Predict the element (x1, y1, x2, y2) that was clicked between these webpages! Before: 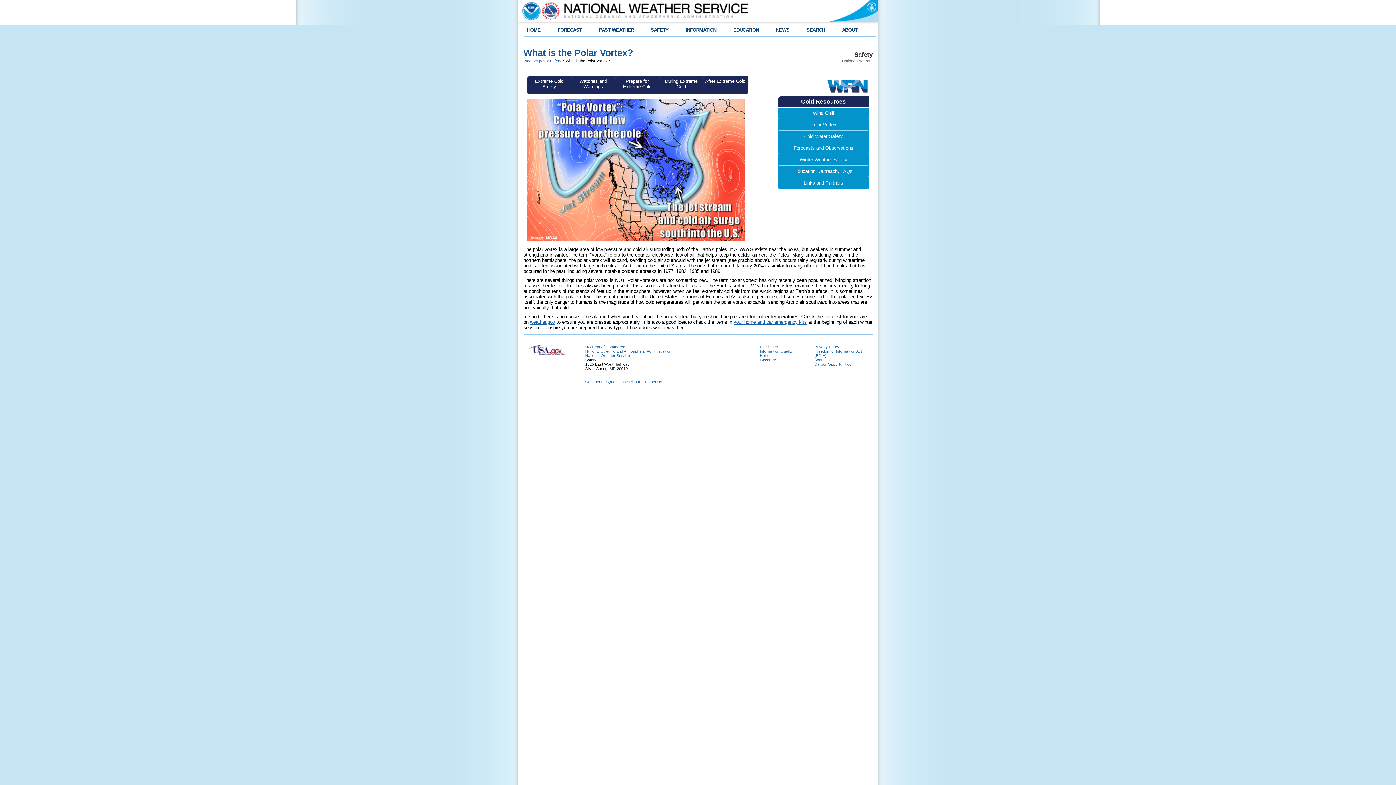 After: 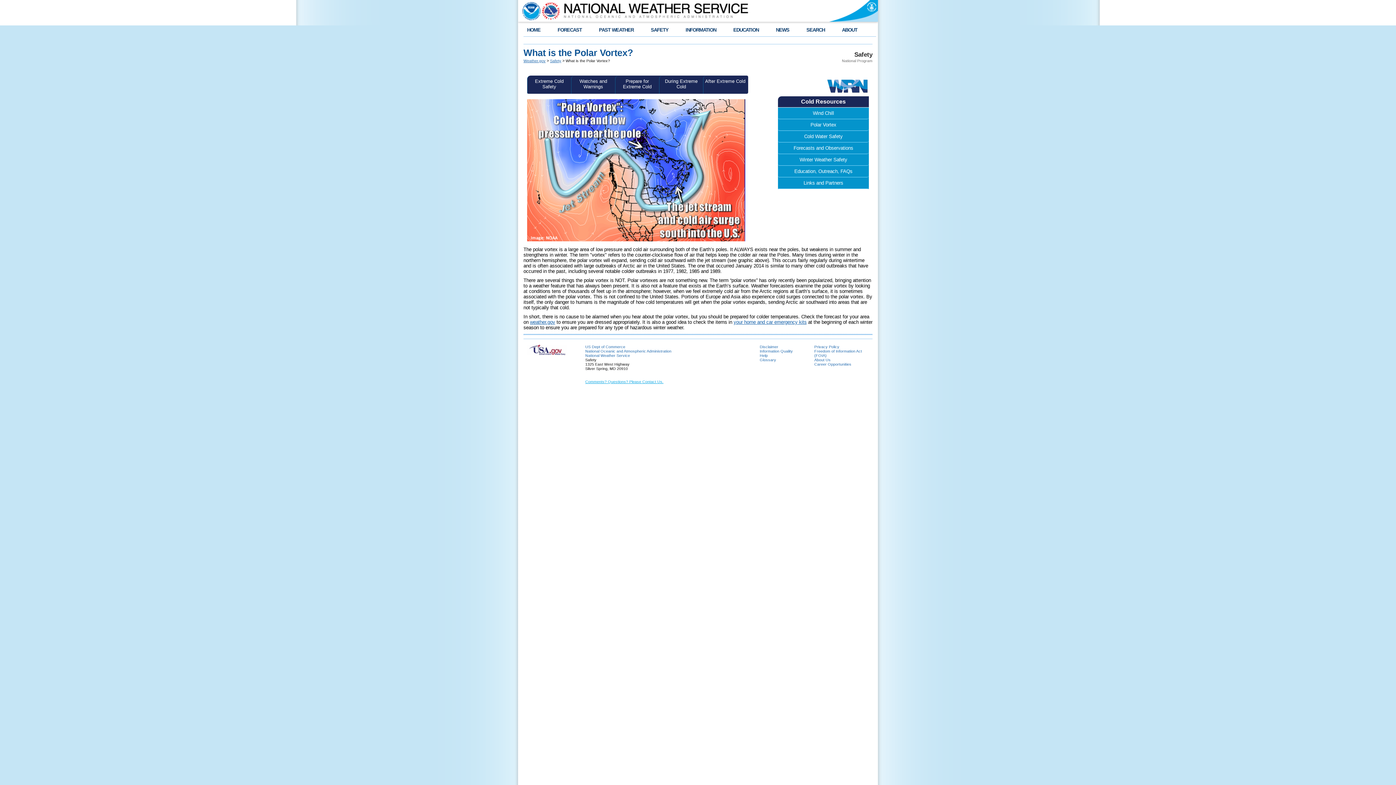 Action: bbox: (585, 379, 663, 384) label: Comments? Questions? Please Contact Us.